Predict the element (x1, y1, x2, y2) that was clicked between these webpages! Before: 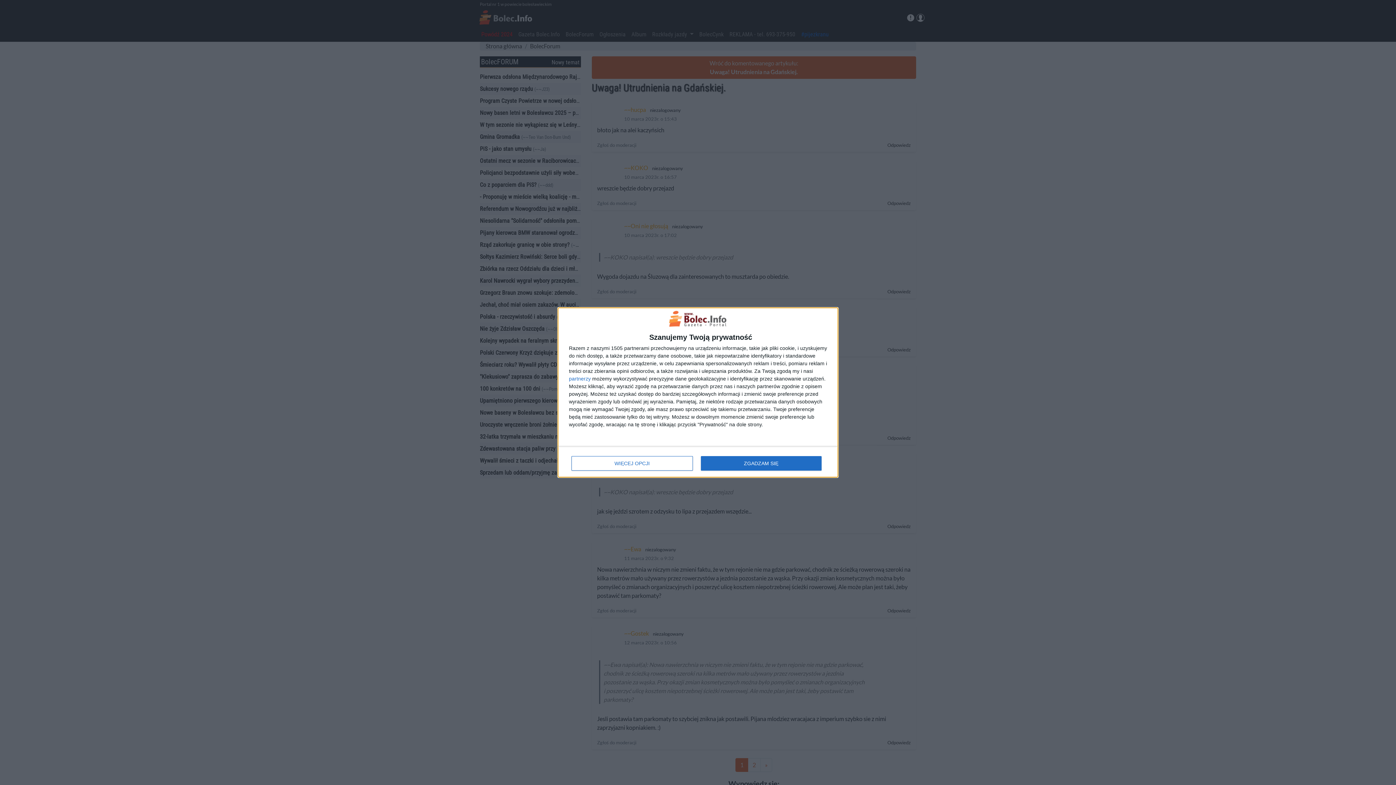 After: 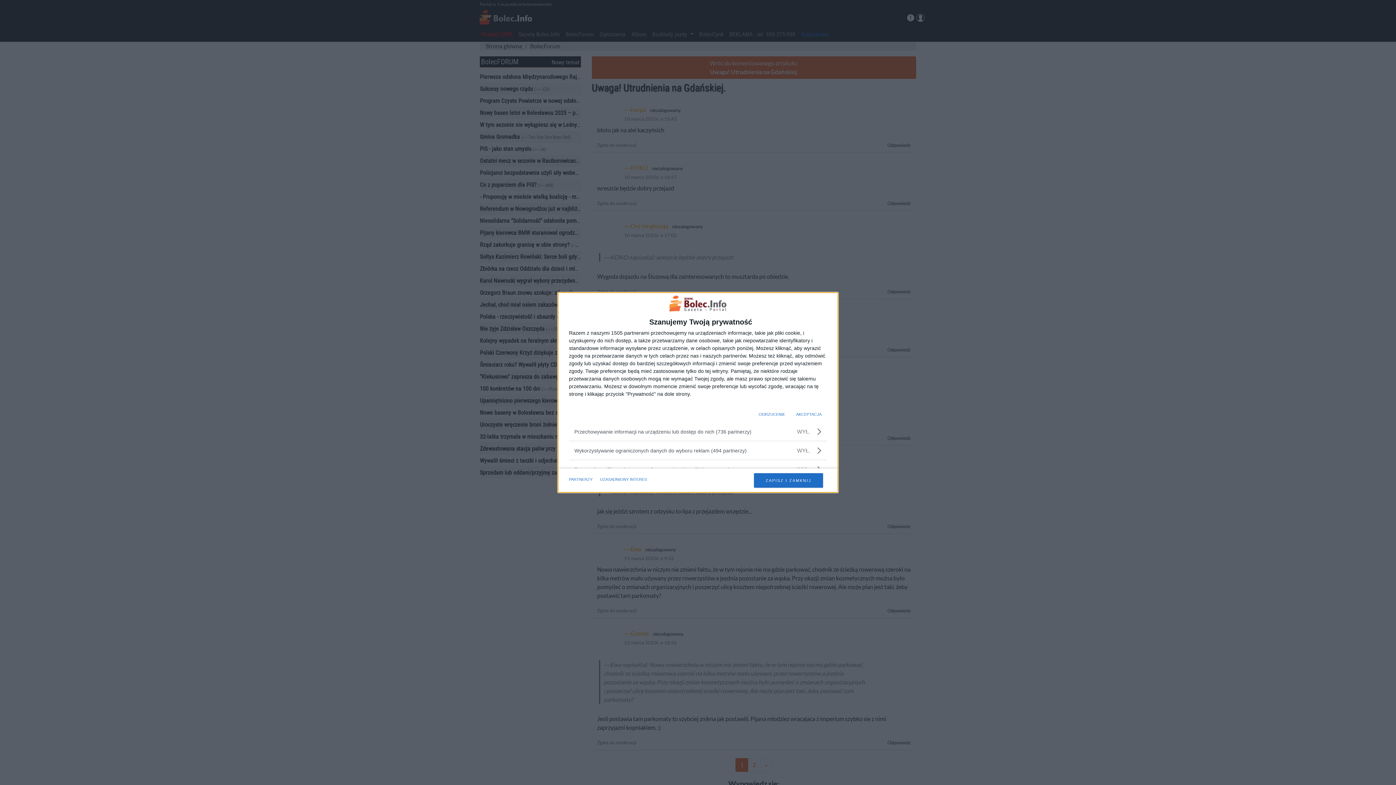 Action: label: WIĘCEJ OPCJI bbox: (571, 456, 692, 470)